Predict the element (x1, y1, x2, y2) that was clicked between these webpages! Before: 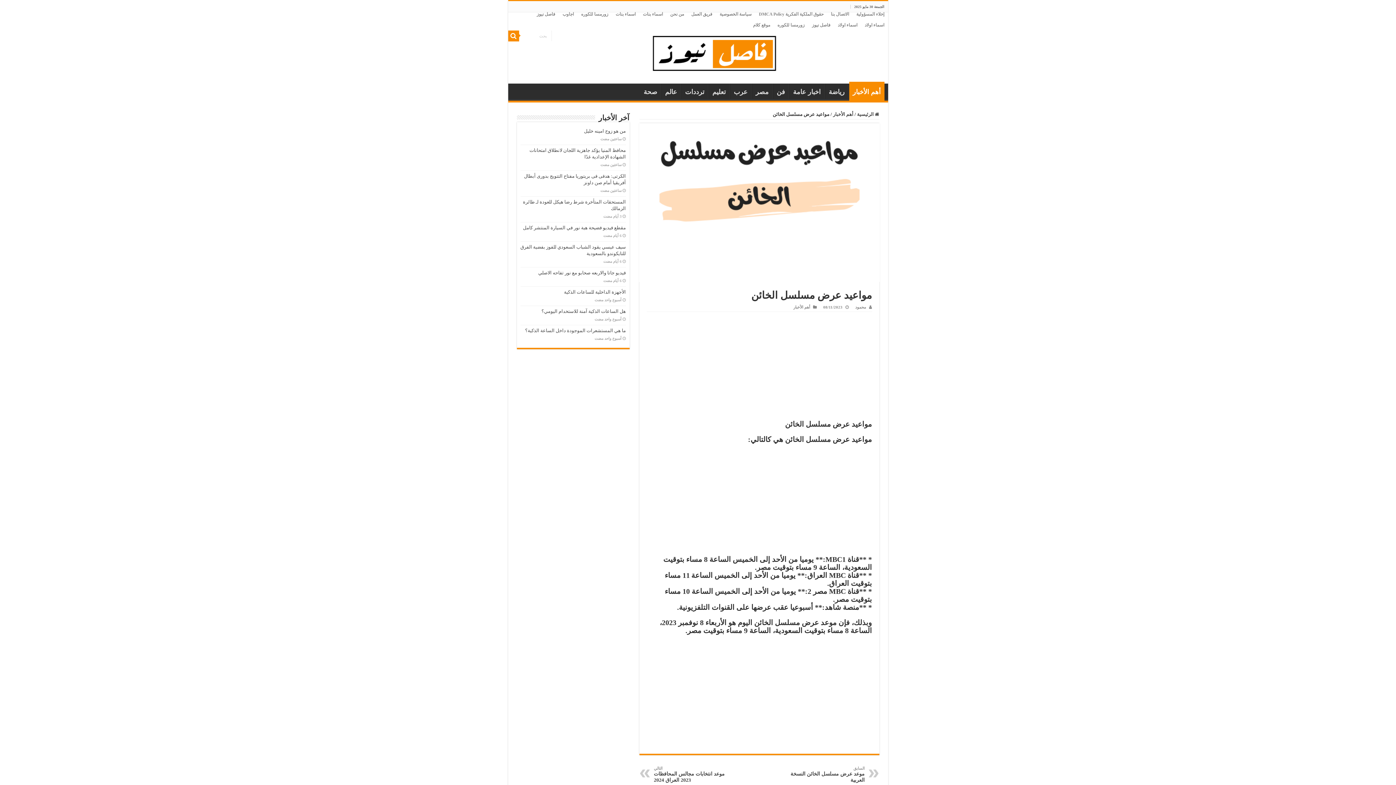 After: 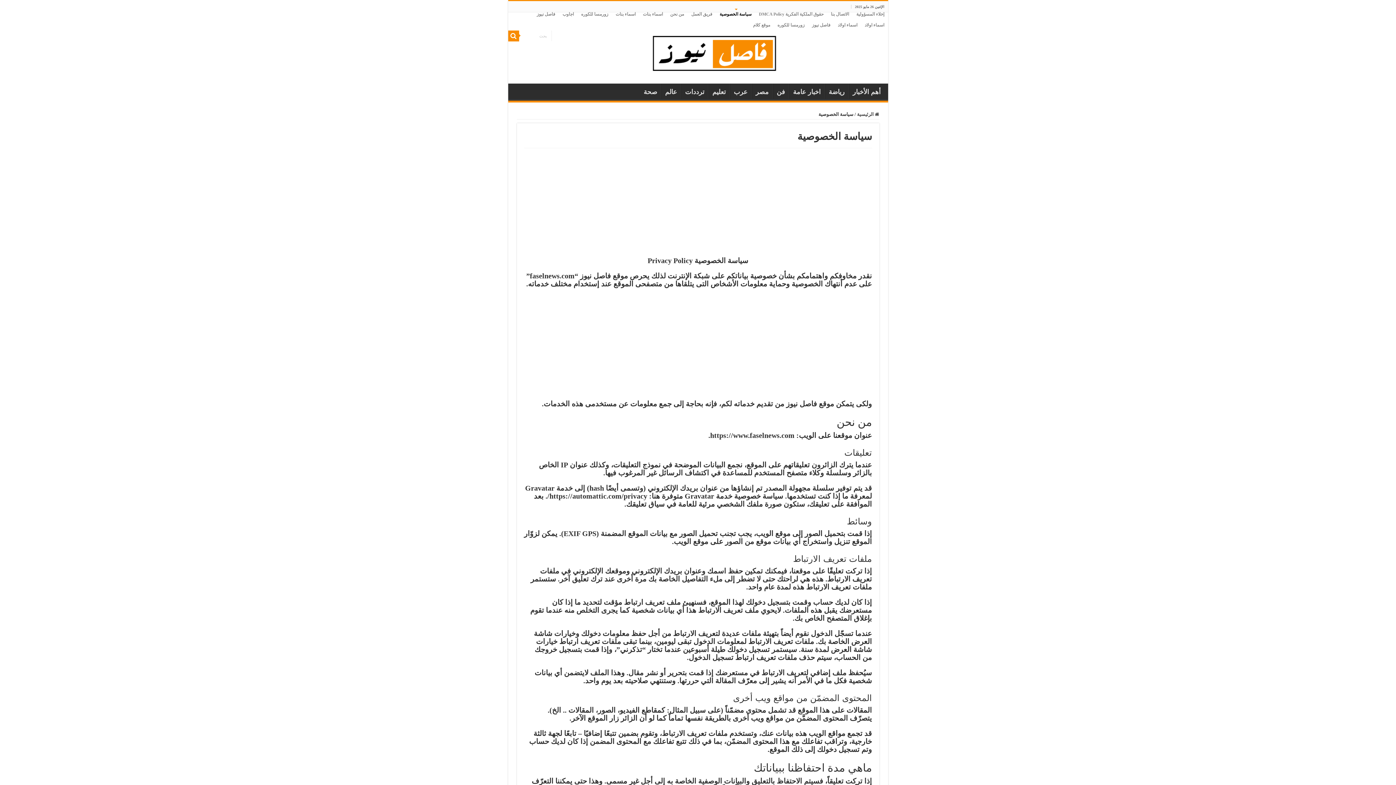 Action: label: سياسة الخصوصية bbox: (716, 8, 755, 19)